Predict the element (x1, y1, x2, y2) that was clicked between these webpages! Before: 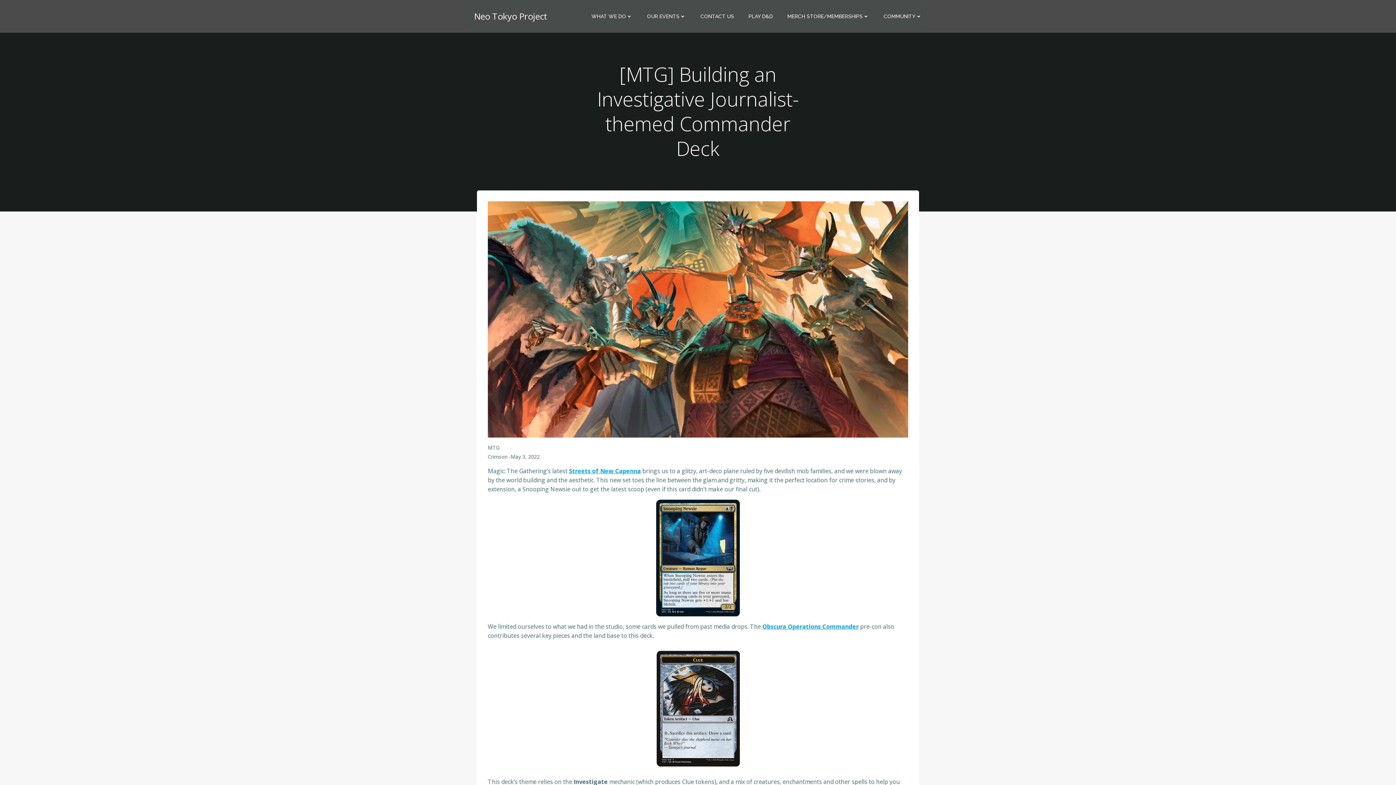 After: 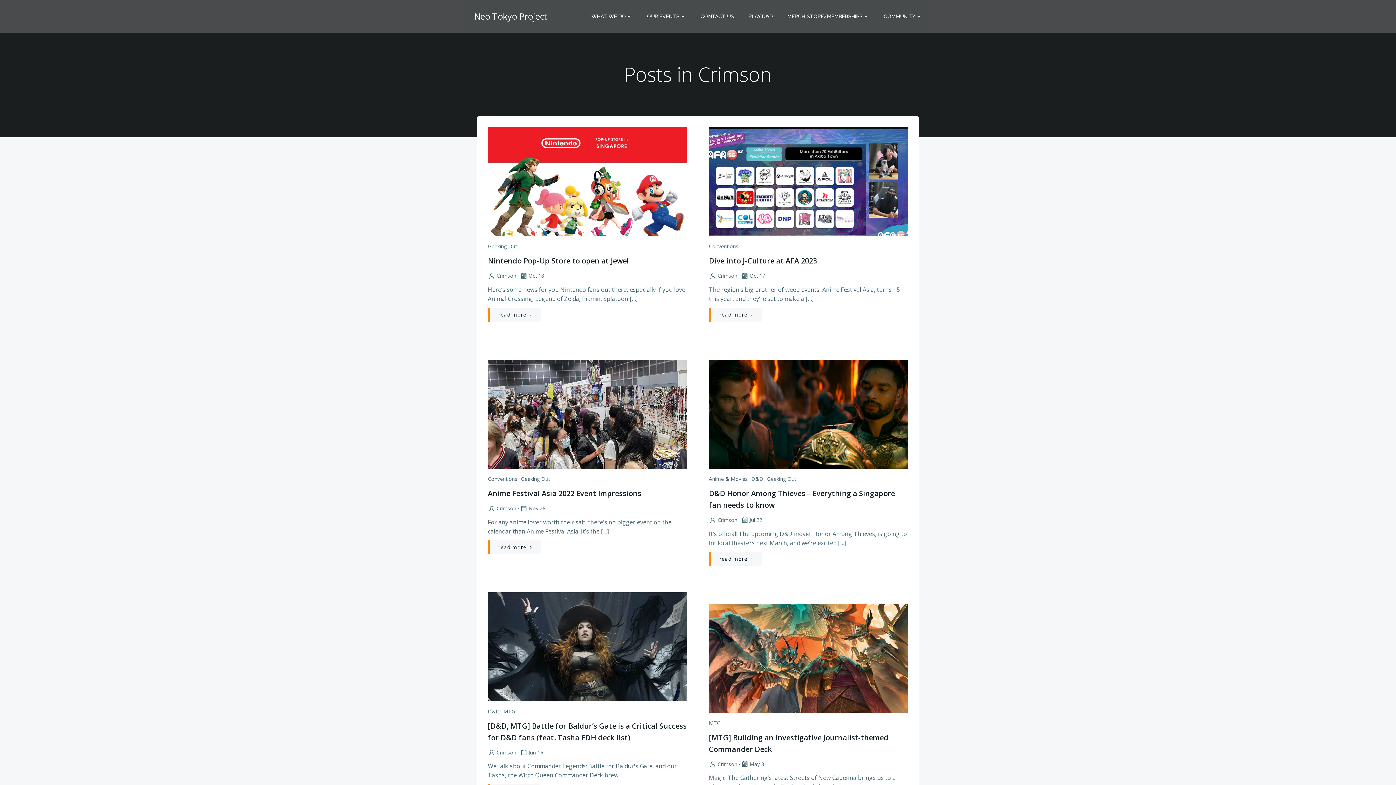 Action: bbox: (488, 453, 507, 460) label: Crimson